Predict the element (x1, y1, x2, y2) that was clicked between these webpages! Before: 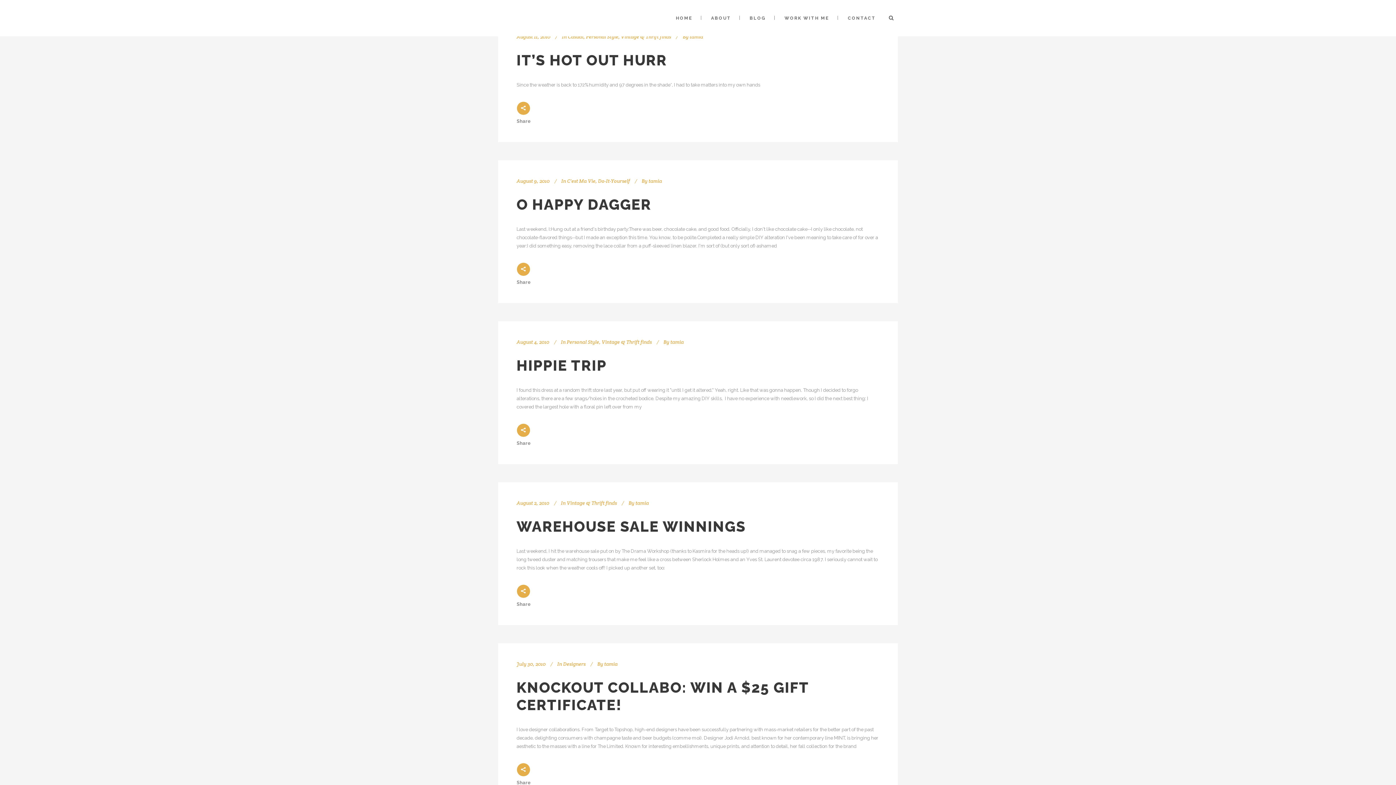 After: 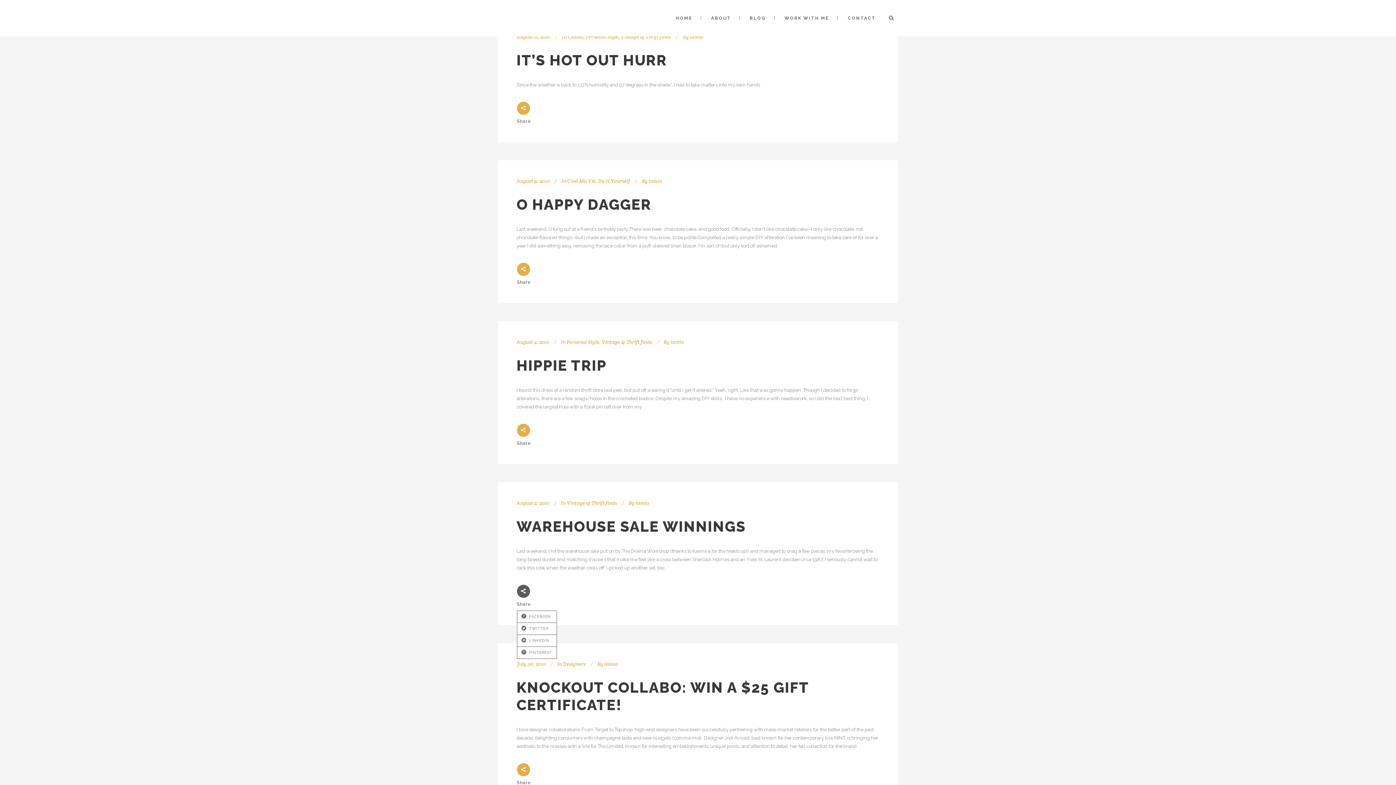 Action: bbox: (516, 585, 531, 607) label: Share